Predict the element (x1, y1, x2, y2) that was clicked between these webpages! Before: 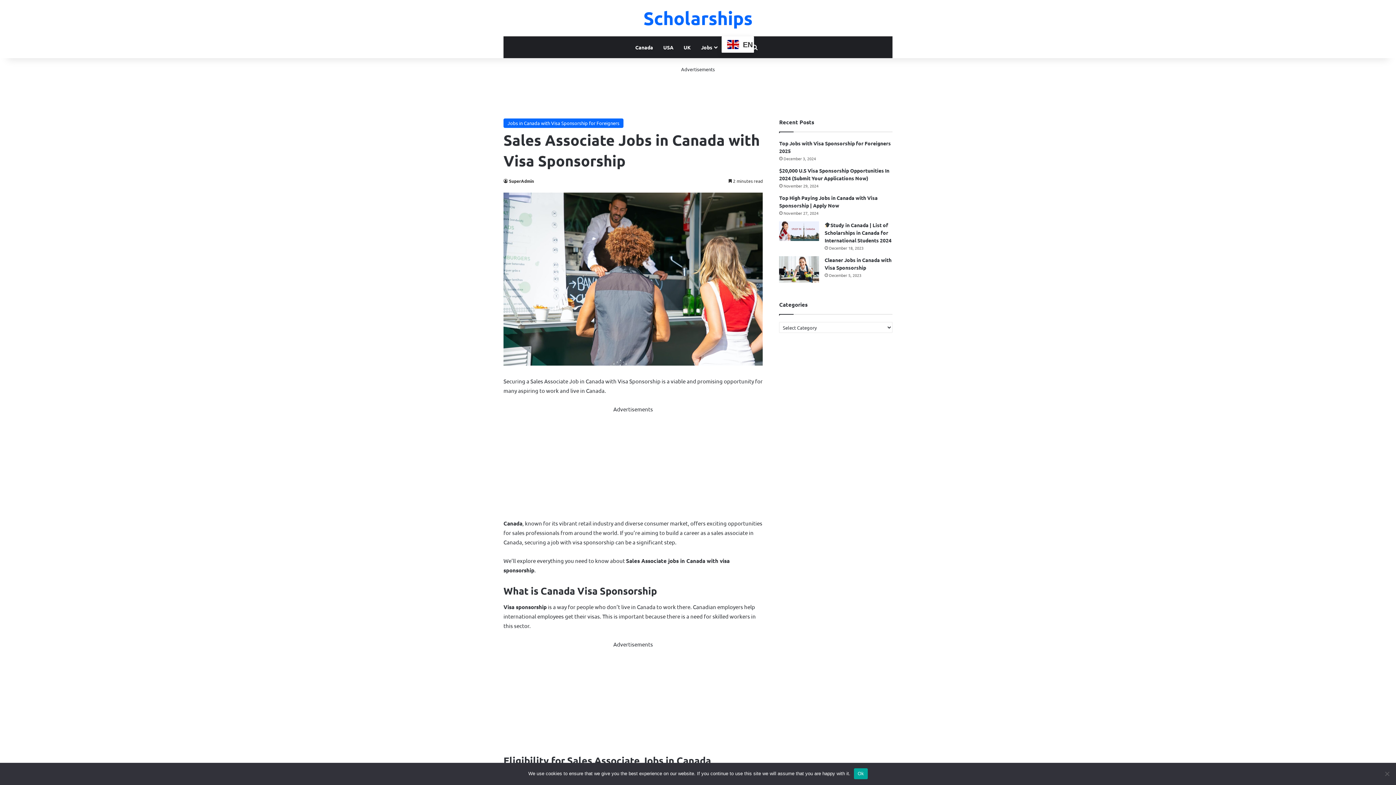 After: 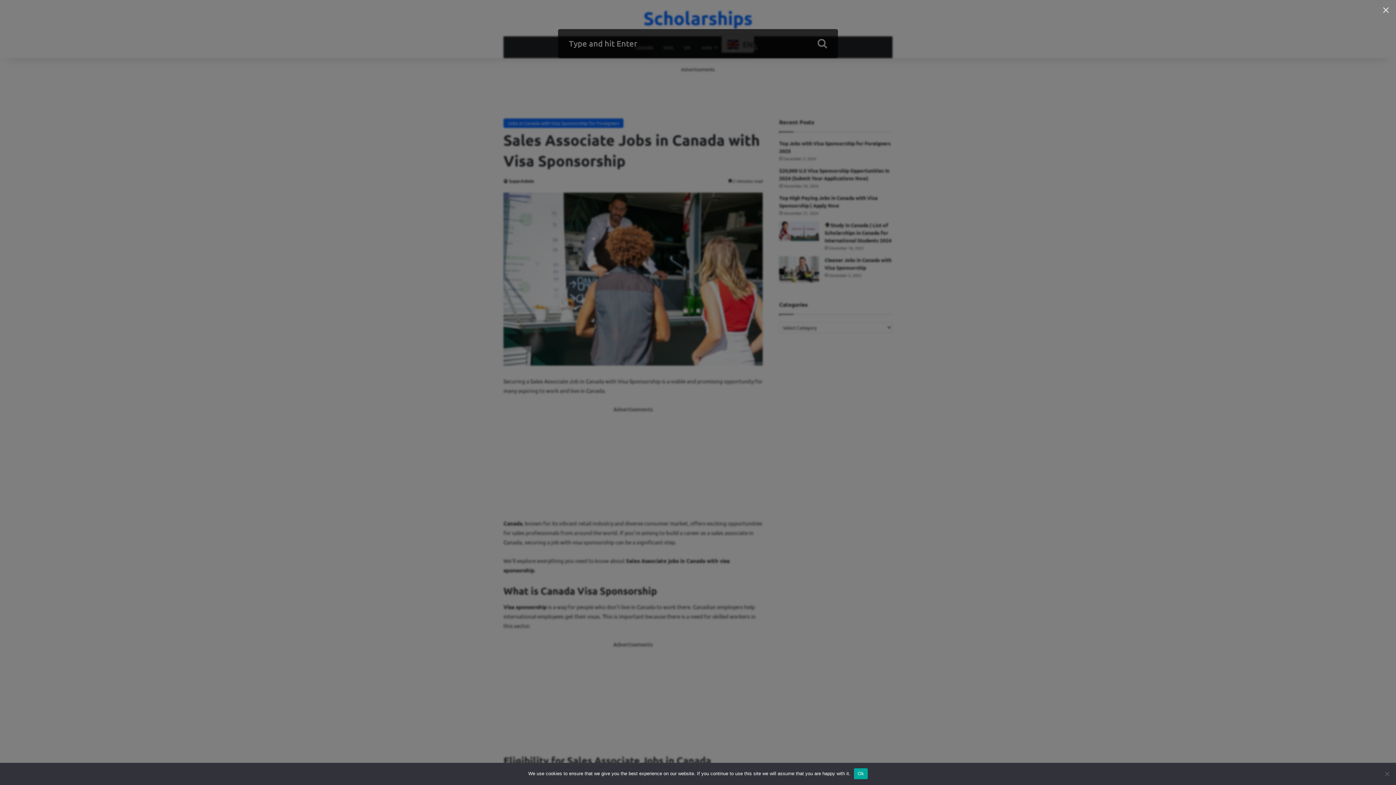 Action: bbox: (749, 36, 760, 58) label: Search for